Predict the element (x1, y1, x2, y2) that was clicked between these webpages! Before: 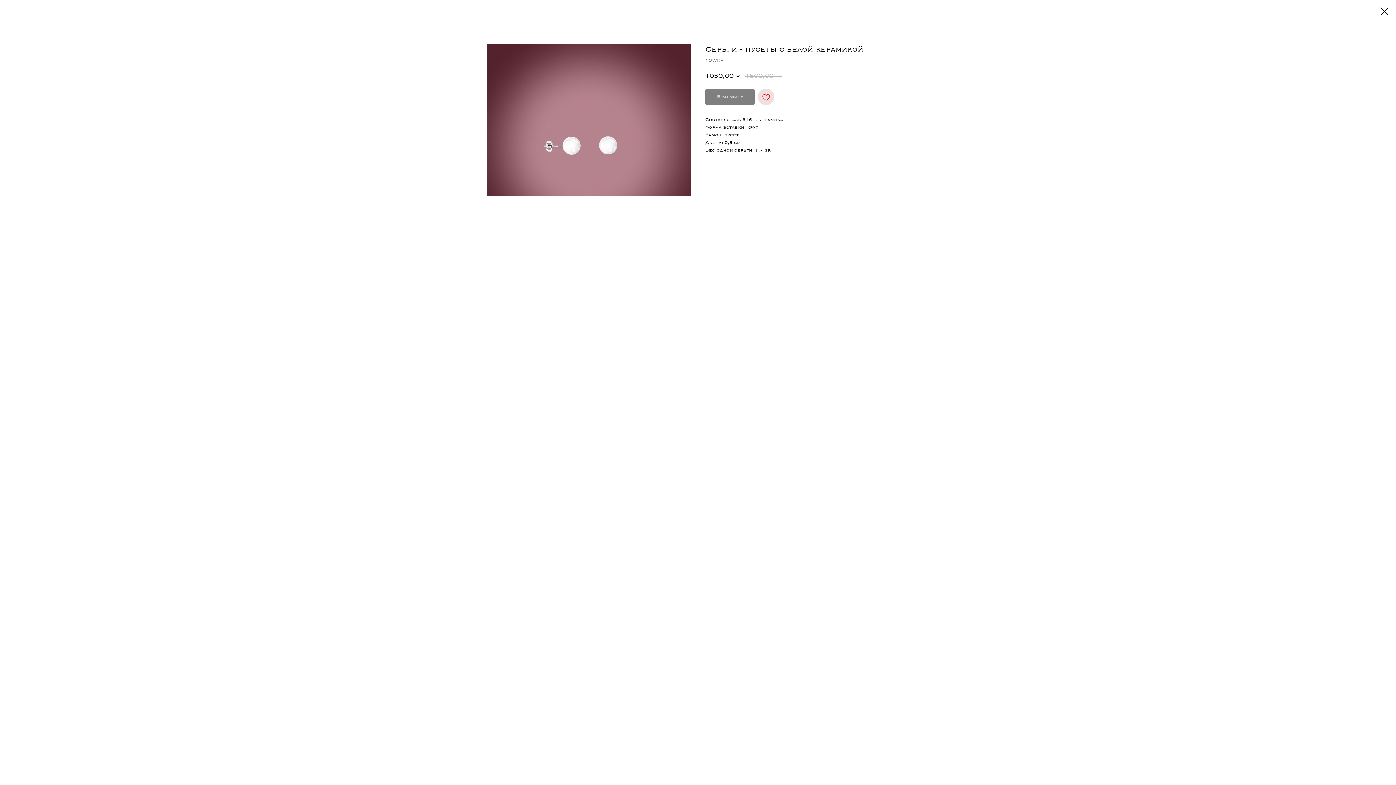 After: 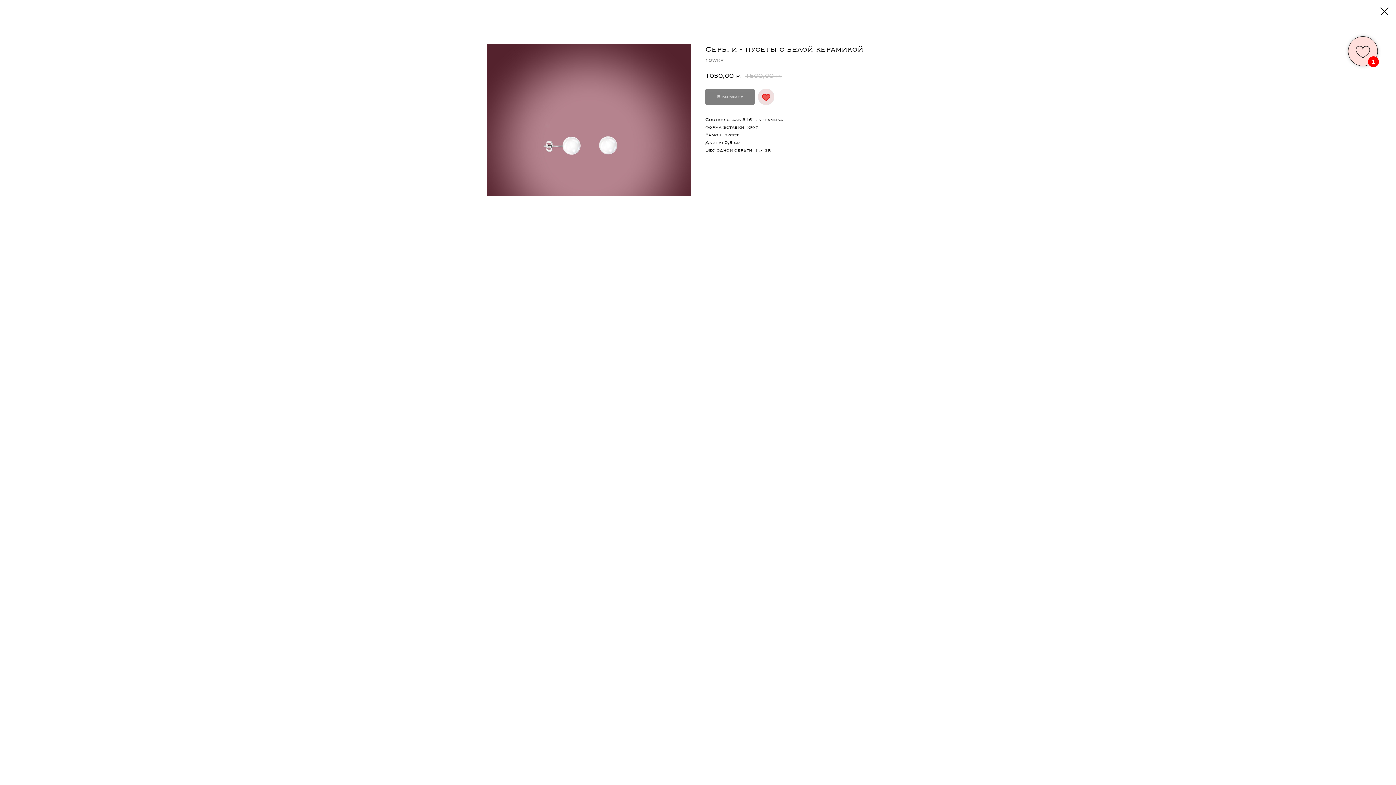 Action: bbox: (758, 88, 774, 105)